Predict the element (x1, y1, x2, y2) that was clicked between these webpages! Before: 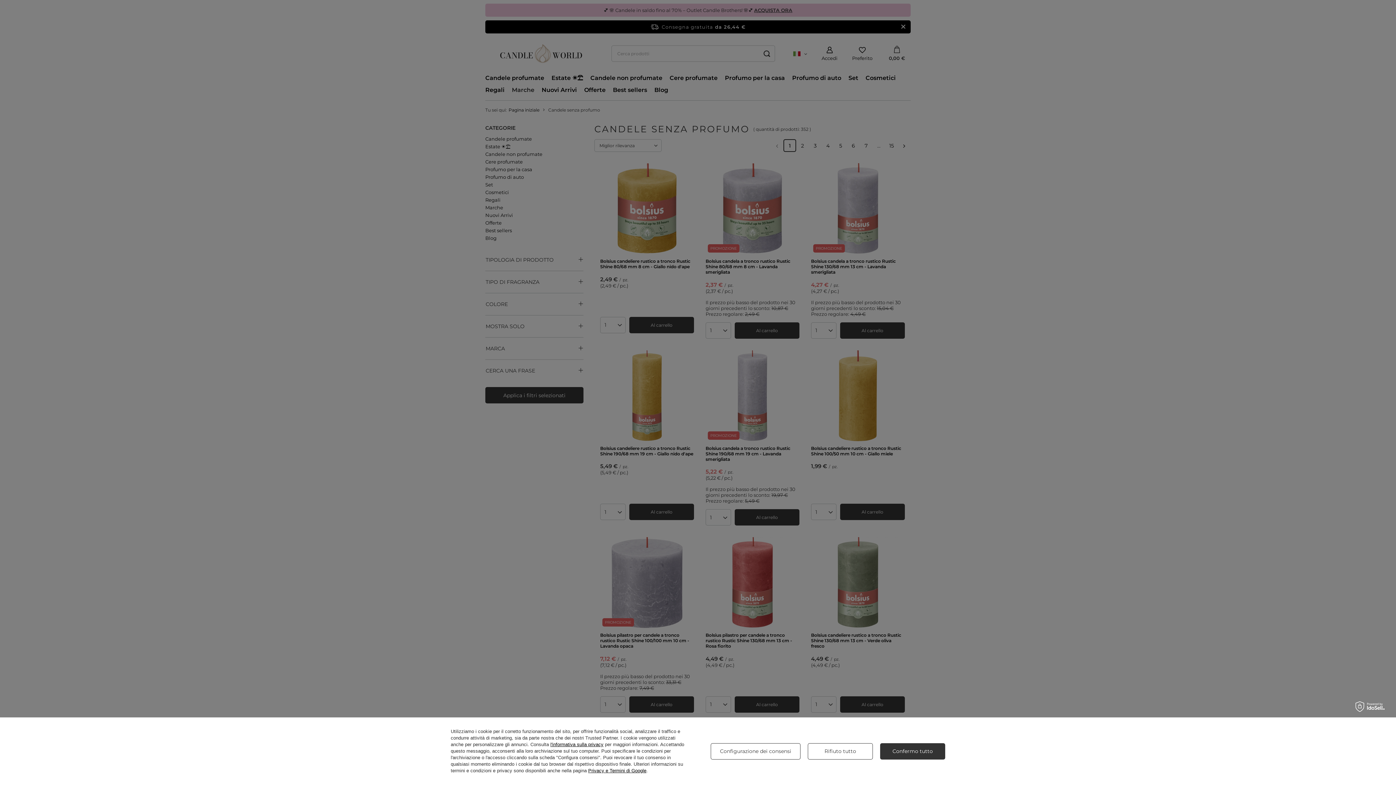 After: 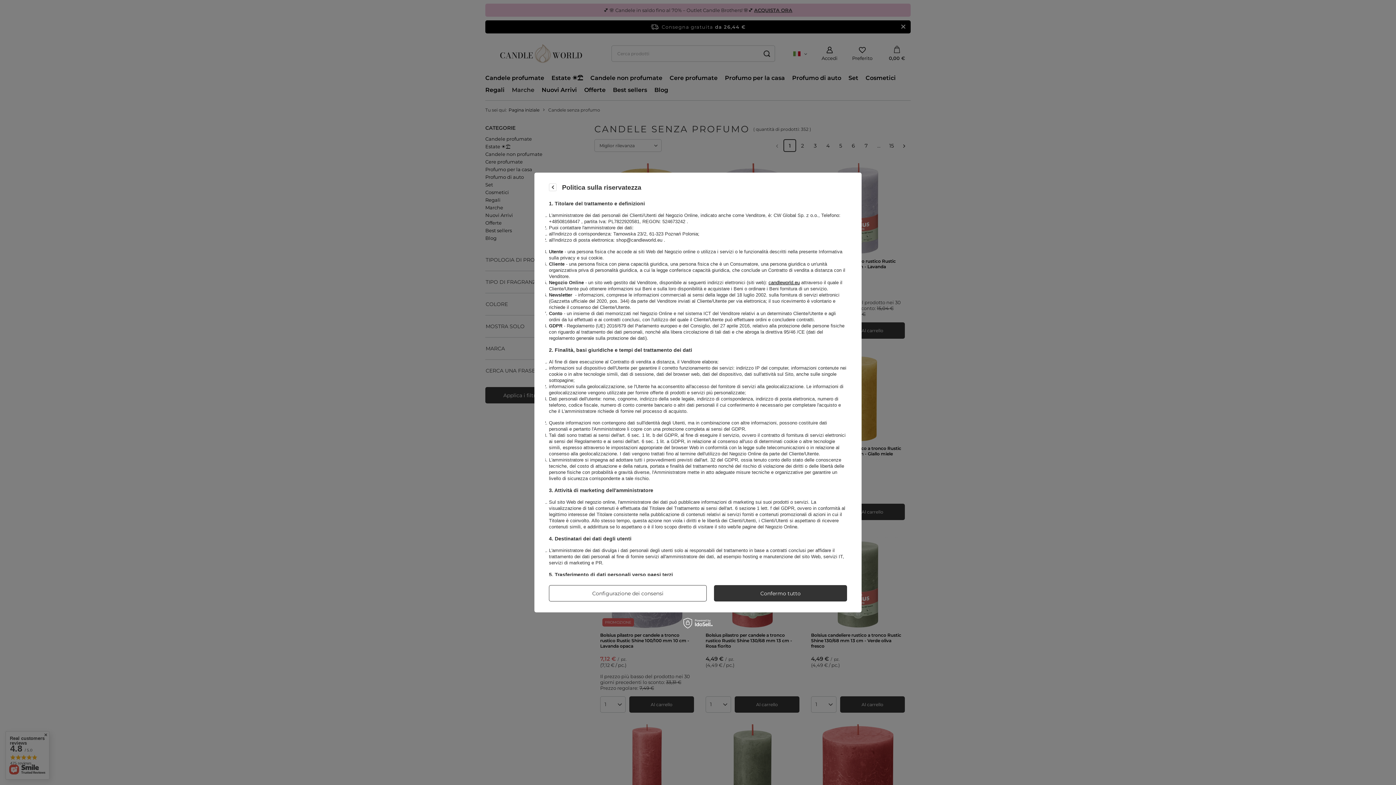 Action: bbox: (550, 742, 603, 747) label: l'informativa sulla privacy